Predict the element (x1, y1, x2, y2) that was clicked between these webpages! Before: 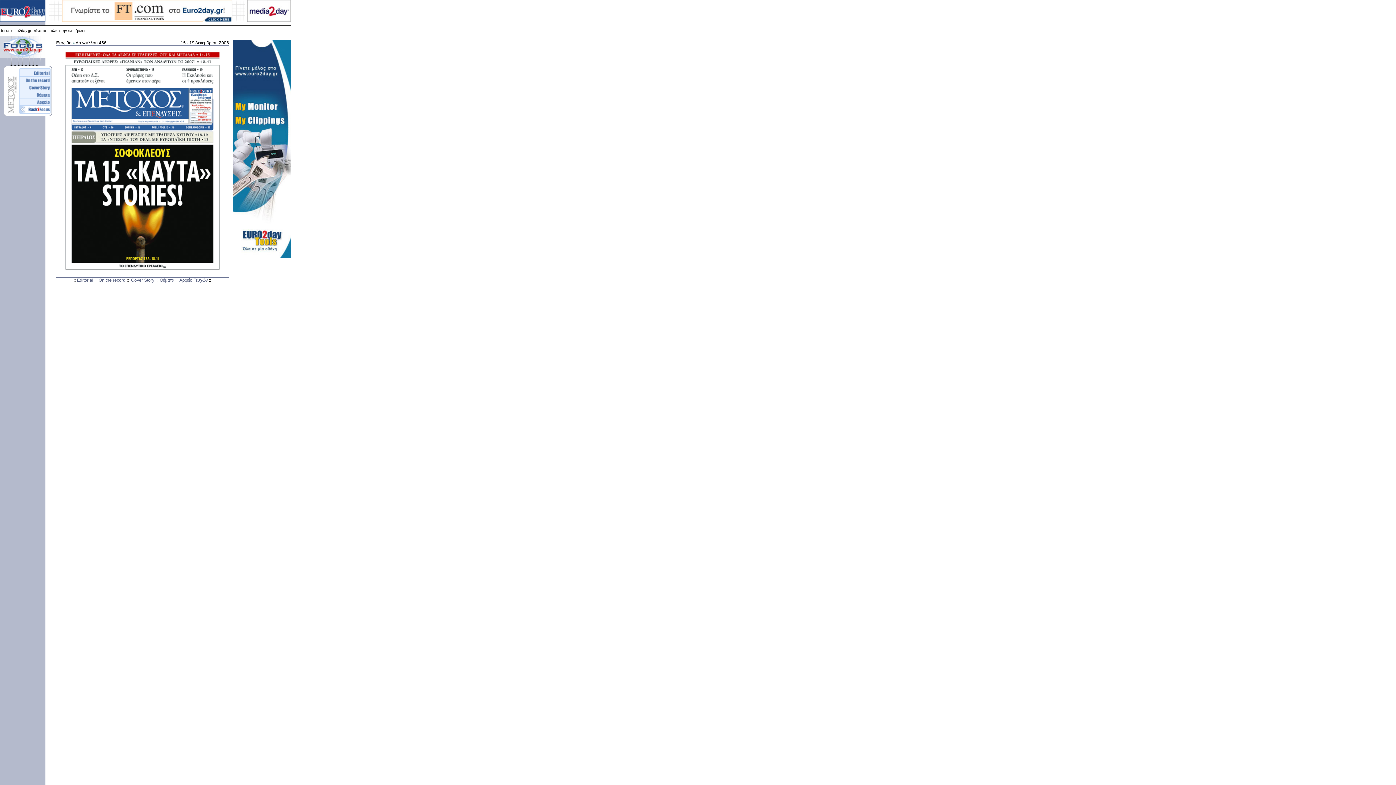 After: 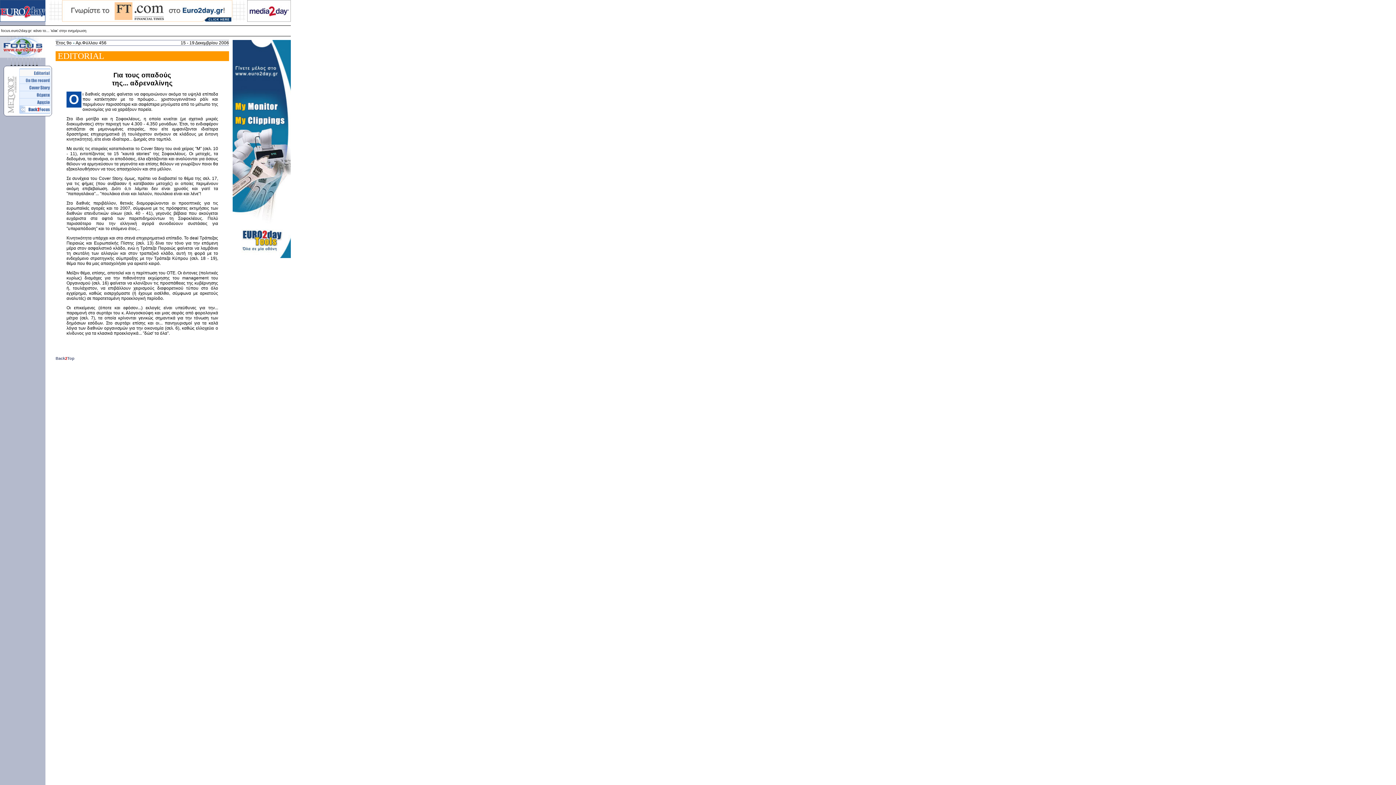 Action: label: Editorial bbox: (76, 277, 93, 282)